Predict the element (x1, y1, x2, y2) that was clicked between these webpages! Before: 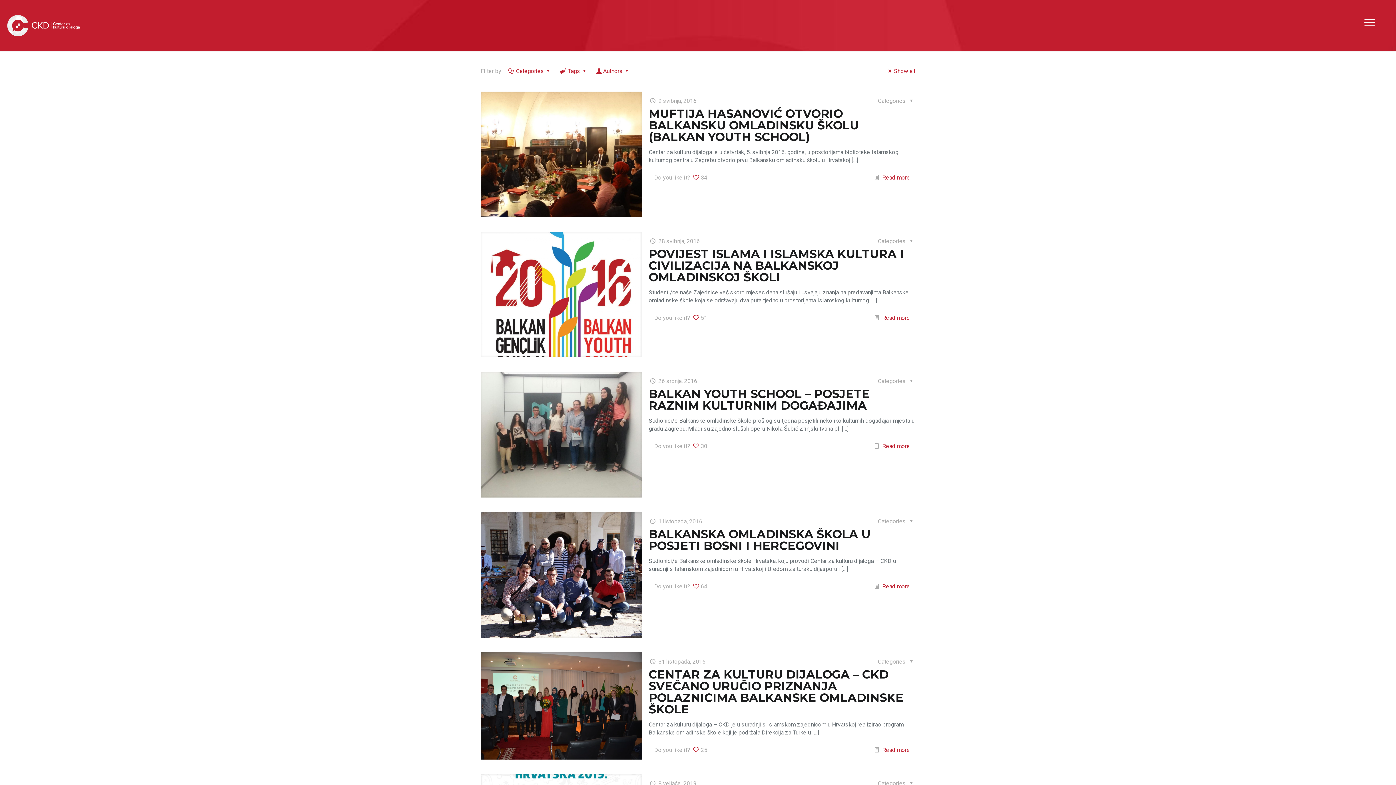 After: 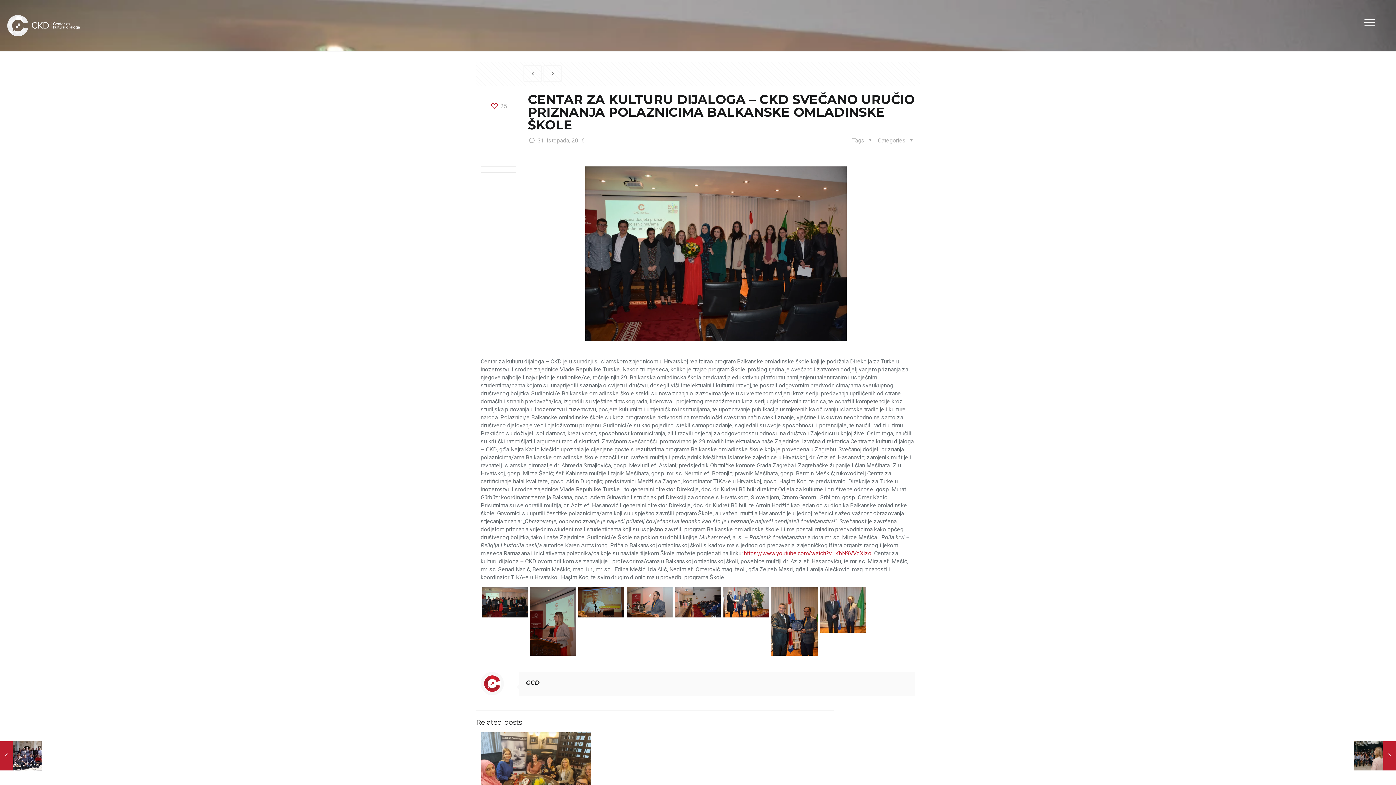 Action: bbox: (480, 652, 641, 760)